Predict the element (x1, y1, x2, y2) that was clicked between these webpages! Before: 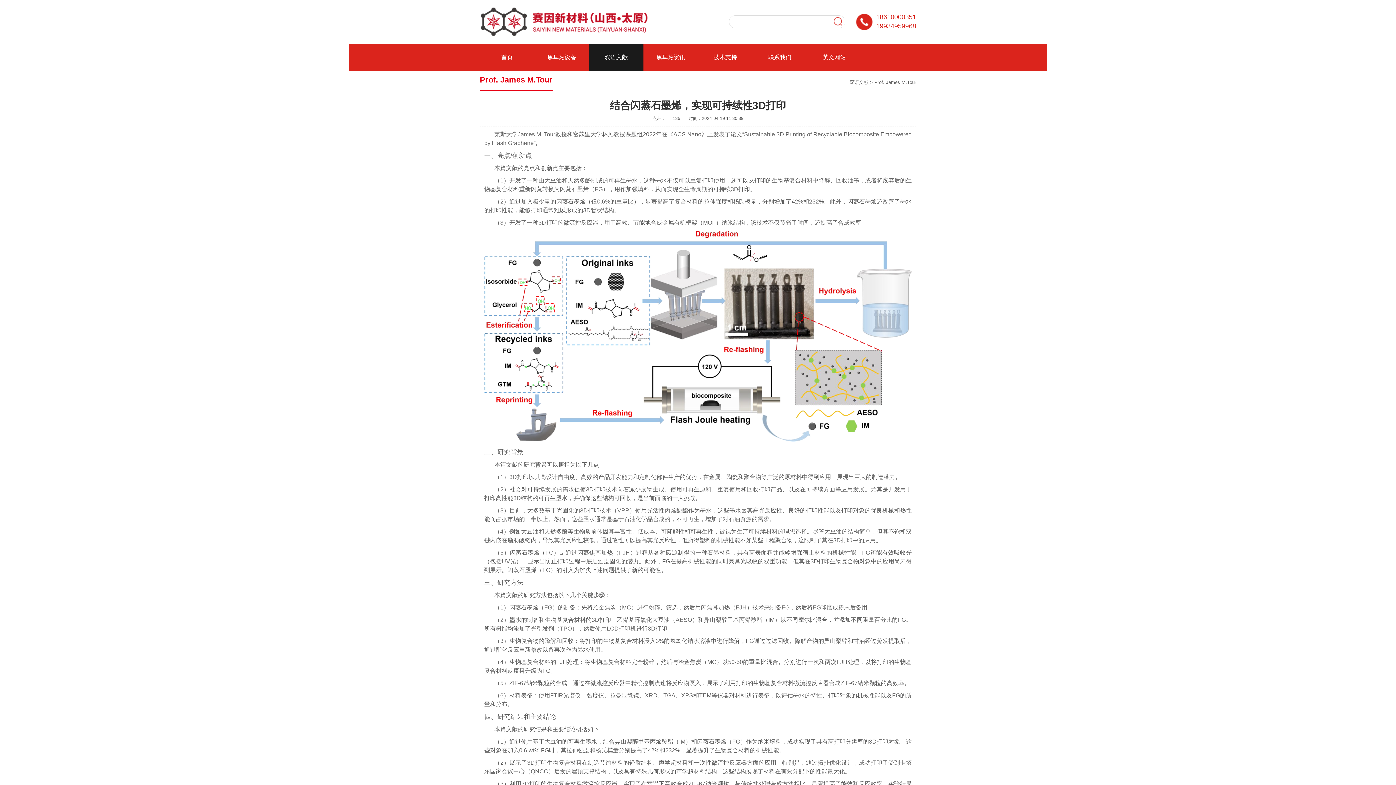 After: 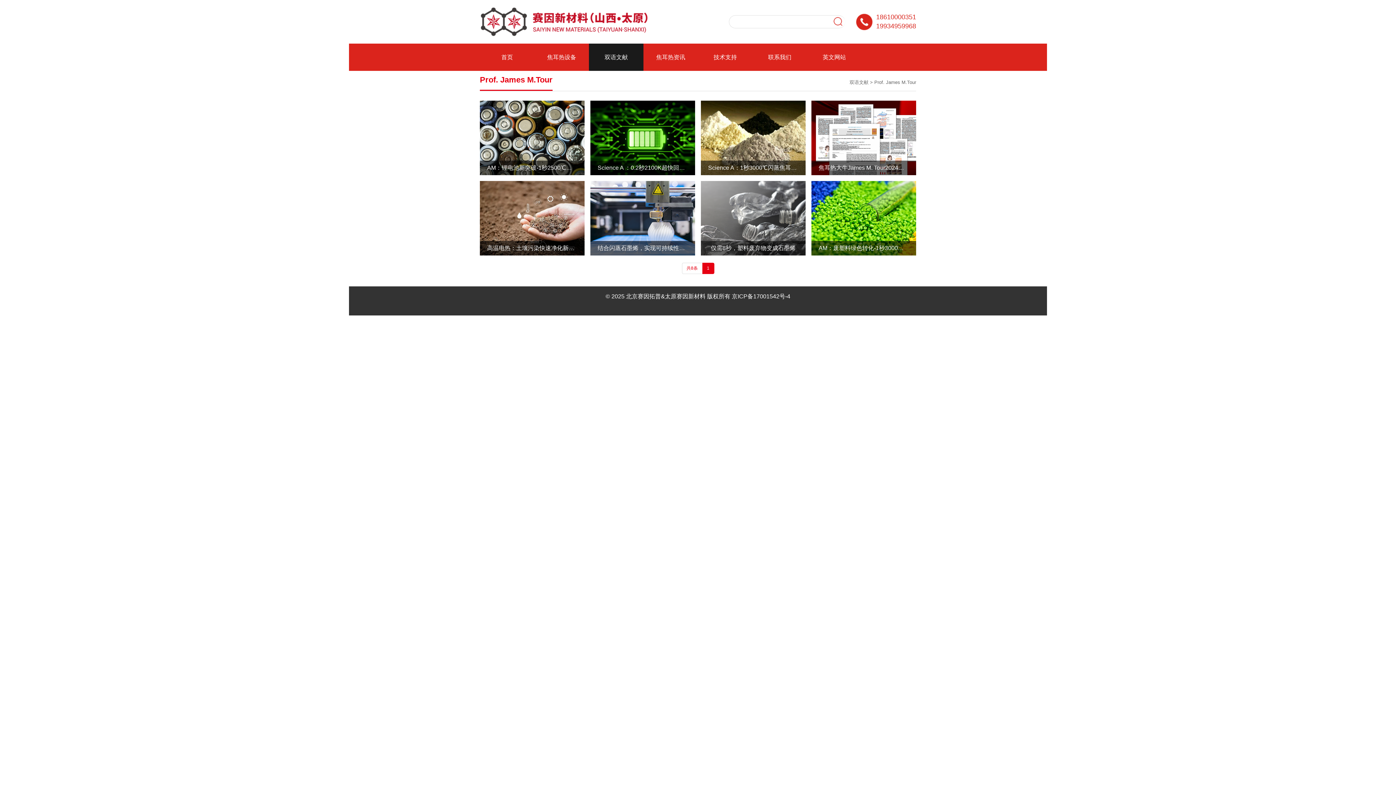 Action: bbox: (874, 79, 916, 85) label: Prof. James M.Tour